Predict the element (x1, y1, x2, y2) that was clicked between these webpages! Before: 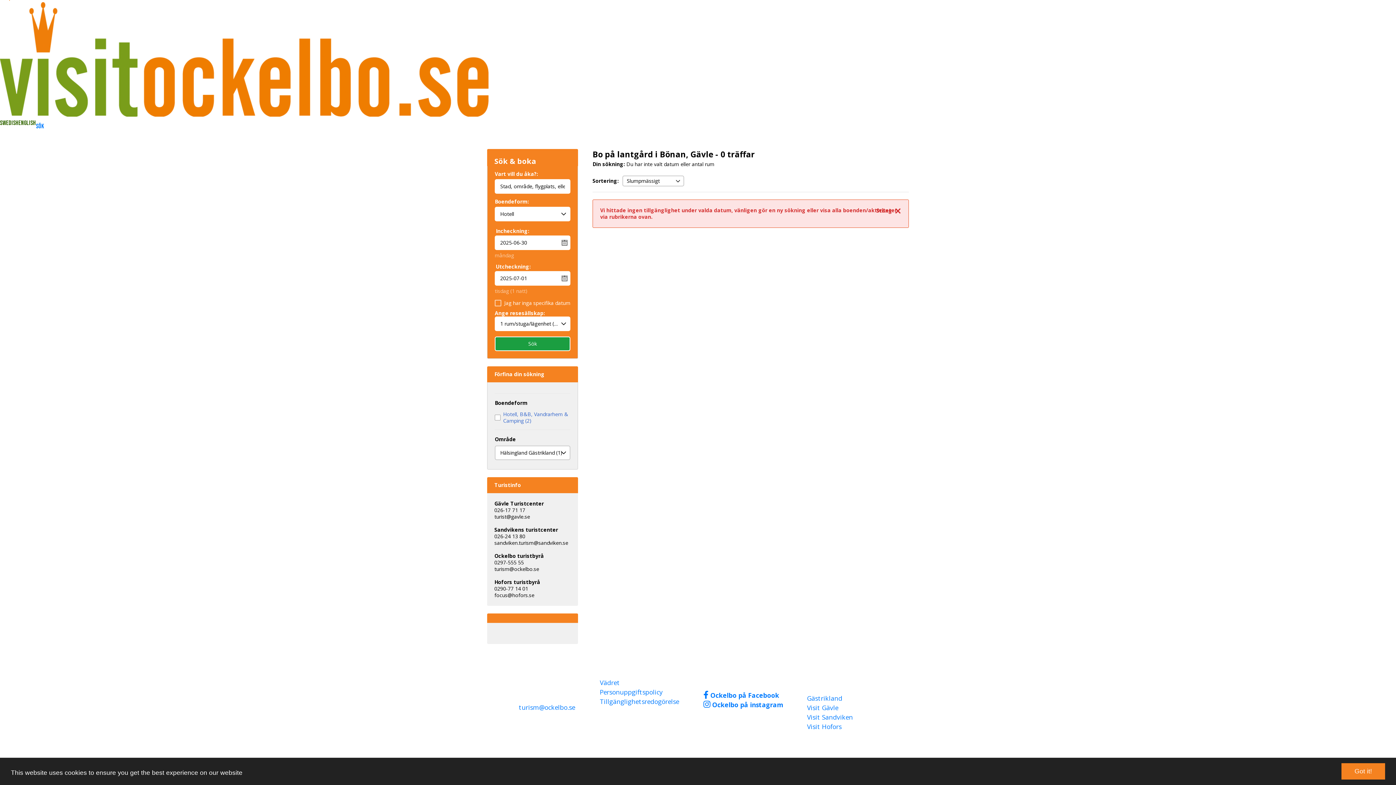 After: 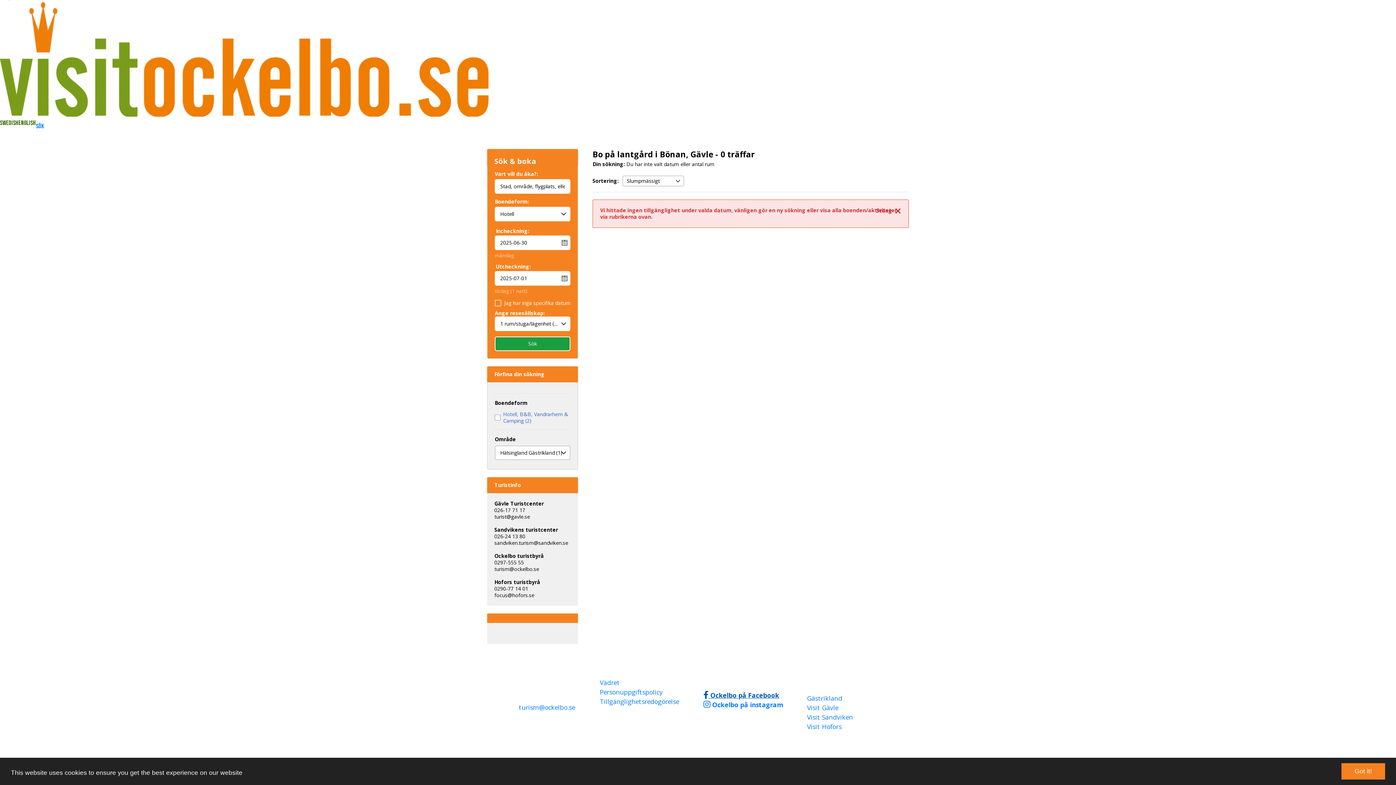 Action: label: Ockelbo på Facebook (opens in a new window) bbox: (703, 691, 779, 699)